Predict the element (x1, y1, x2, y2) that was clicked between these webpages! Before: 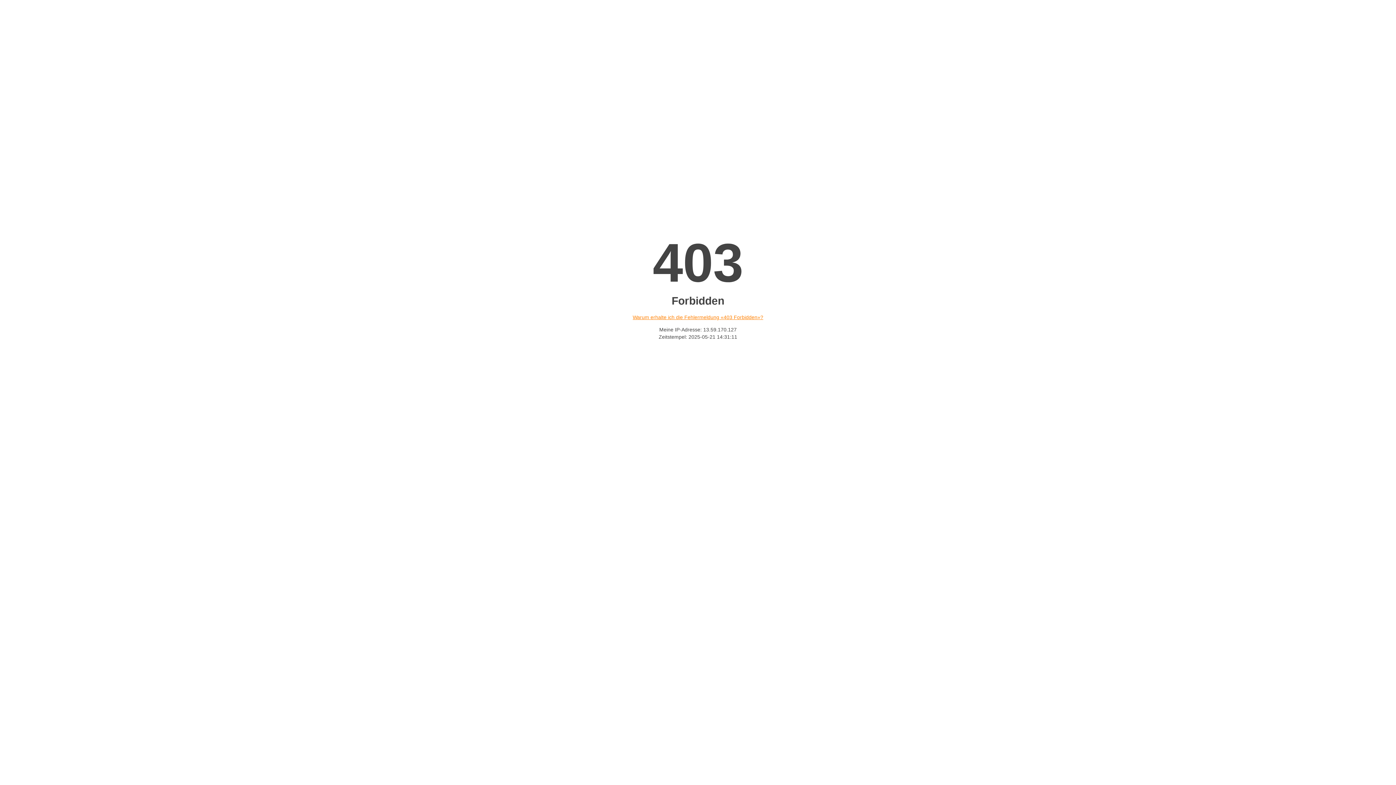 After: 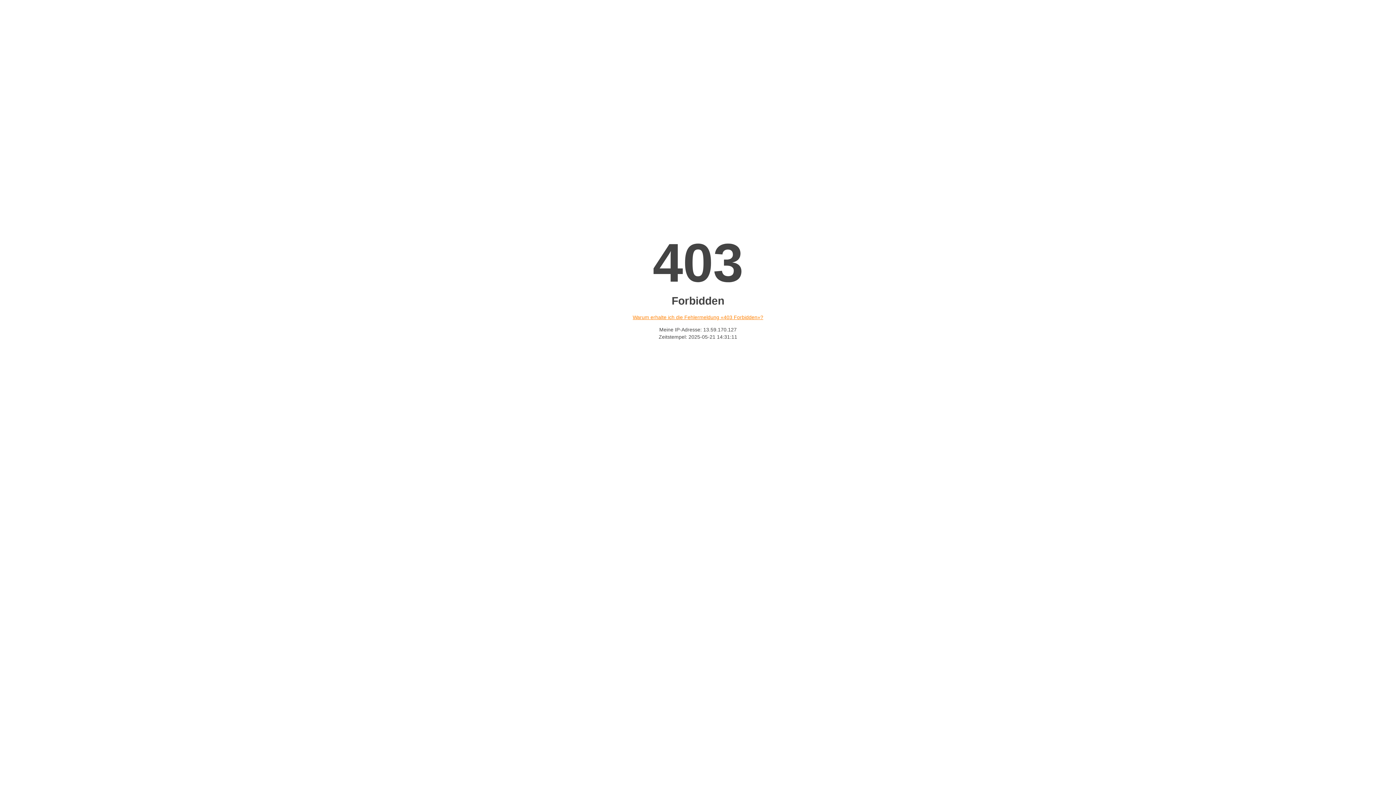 Action: label: Warum erhalte ich die Fehlermeldung «403 Forbidden»? bbox: (632, 314, 763, 320)